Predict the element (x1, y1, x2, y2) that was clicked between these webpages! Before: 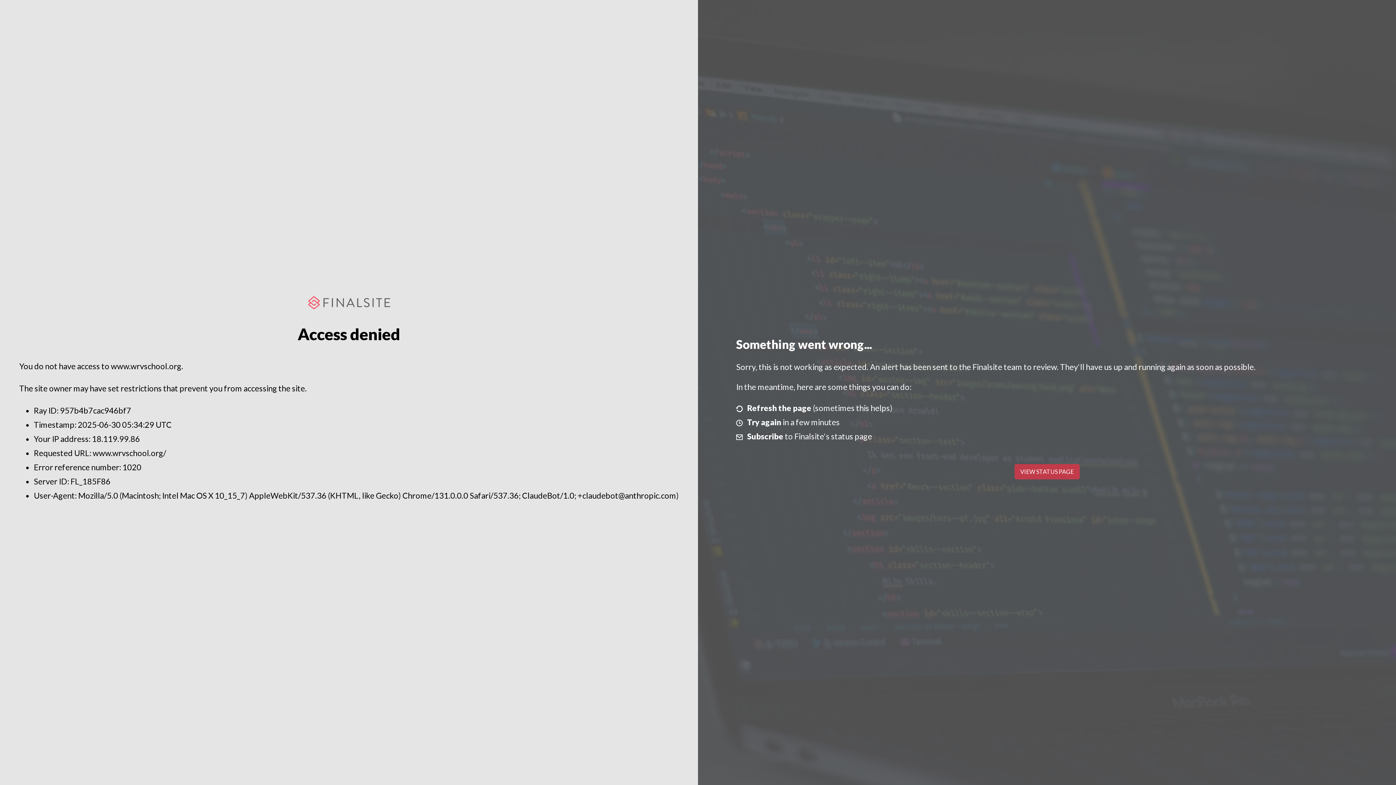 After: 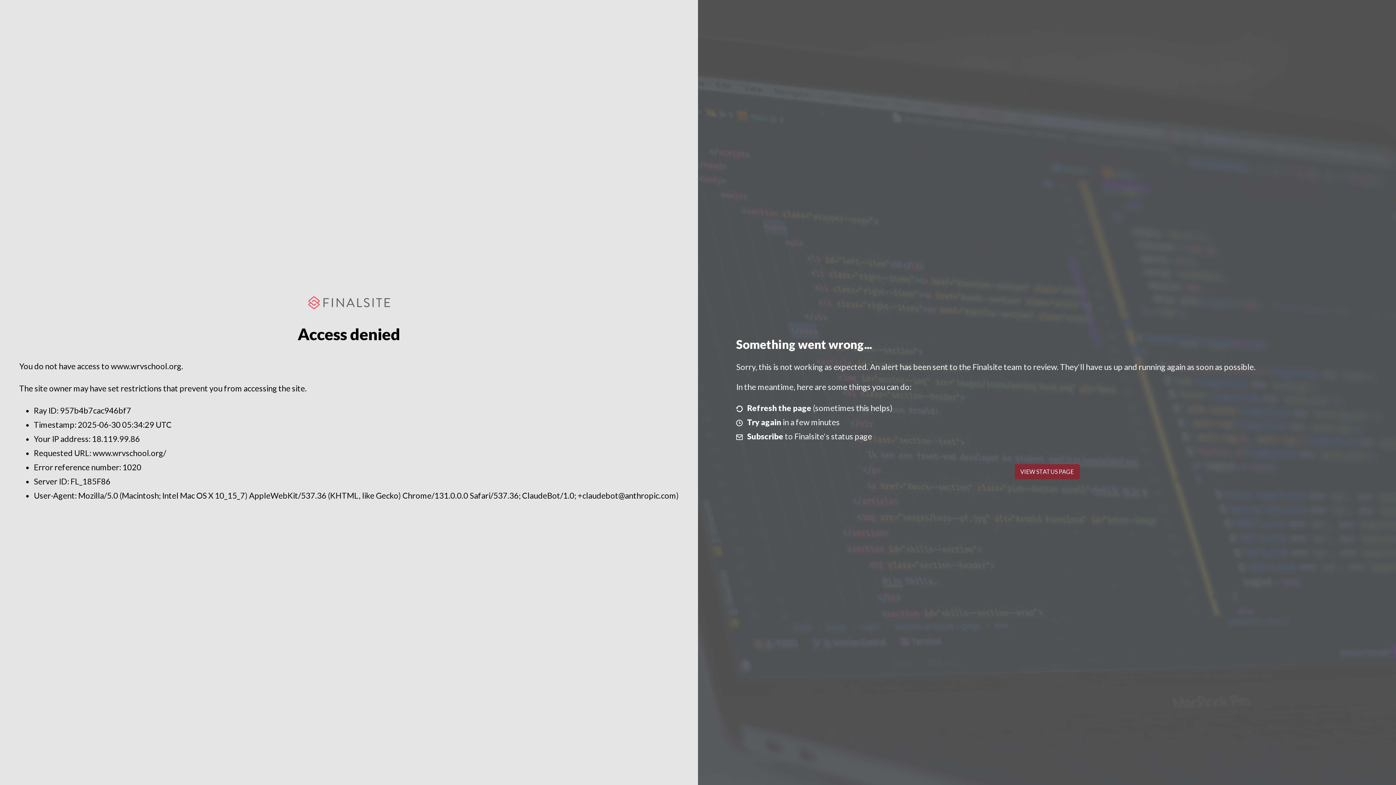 Action: label: VIEW STATUS PAGE bbox: (1014, 464, 1079, 479)